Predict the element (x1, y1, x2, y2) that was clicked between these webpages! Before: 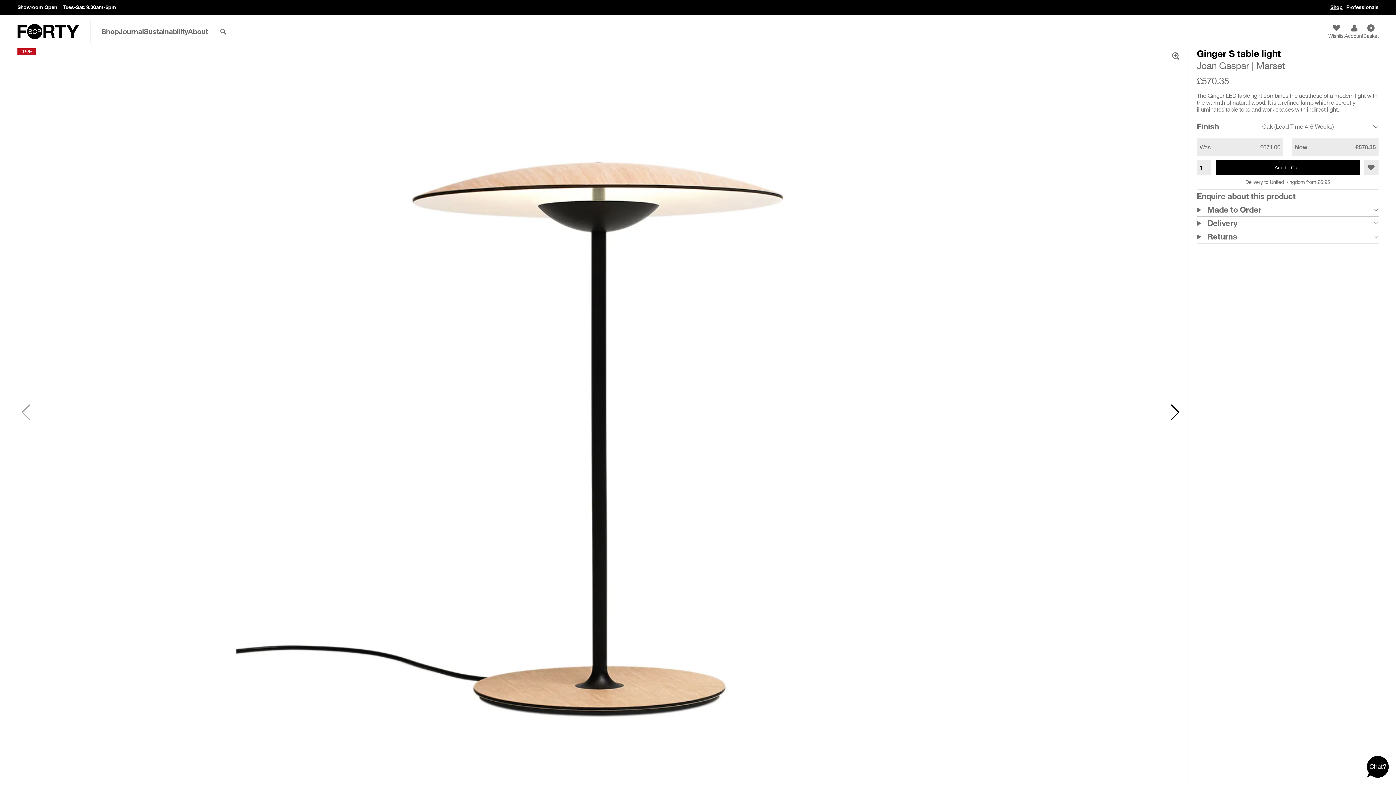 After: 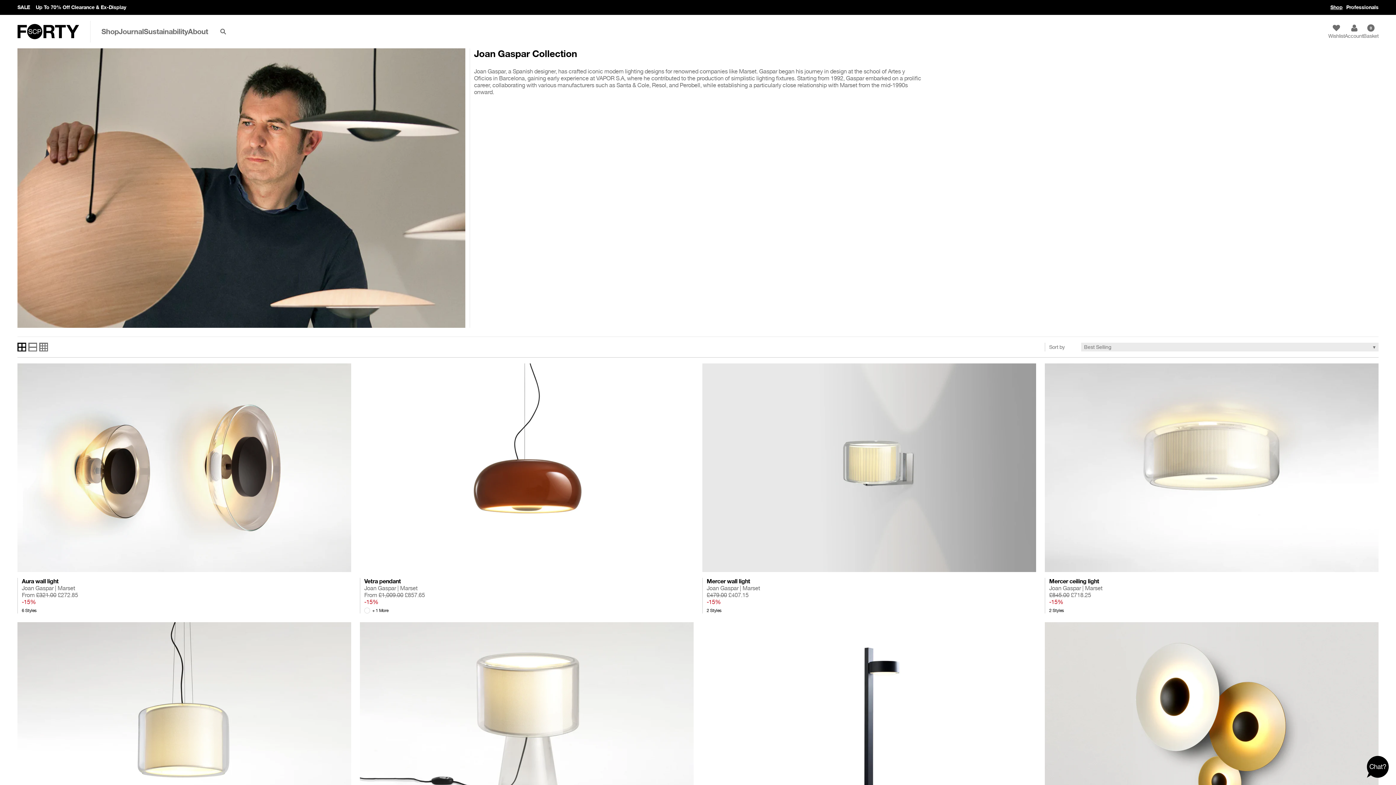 Action: bbox: (1197, 60, 1249, 71) label: Joan Gaspar